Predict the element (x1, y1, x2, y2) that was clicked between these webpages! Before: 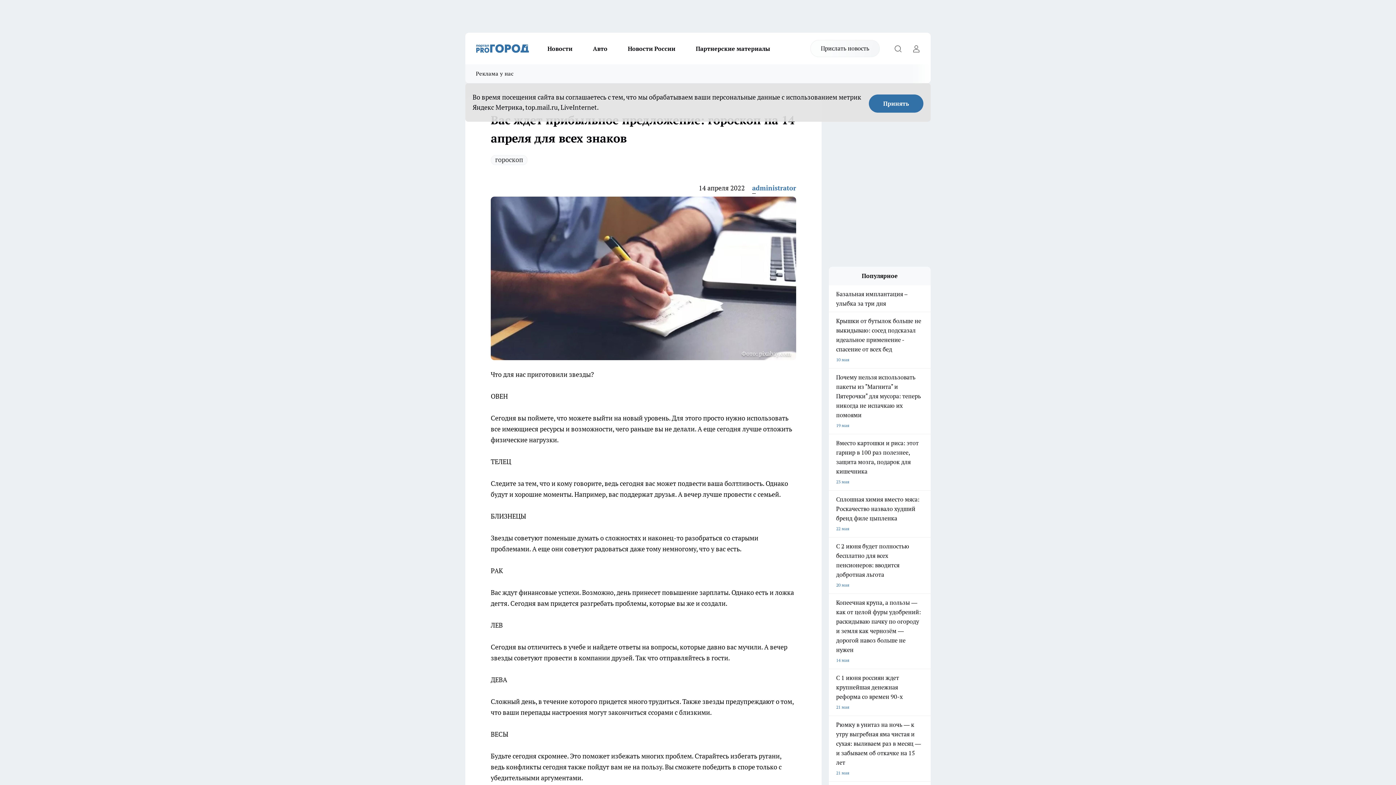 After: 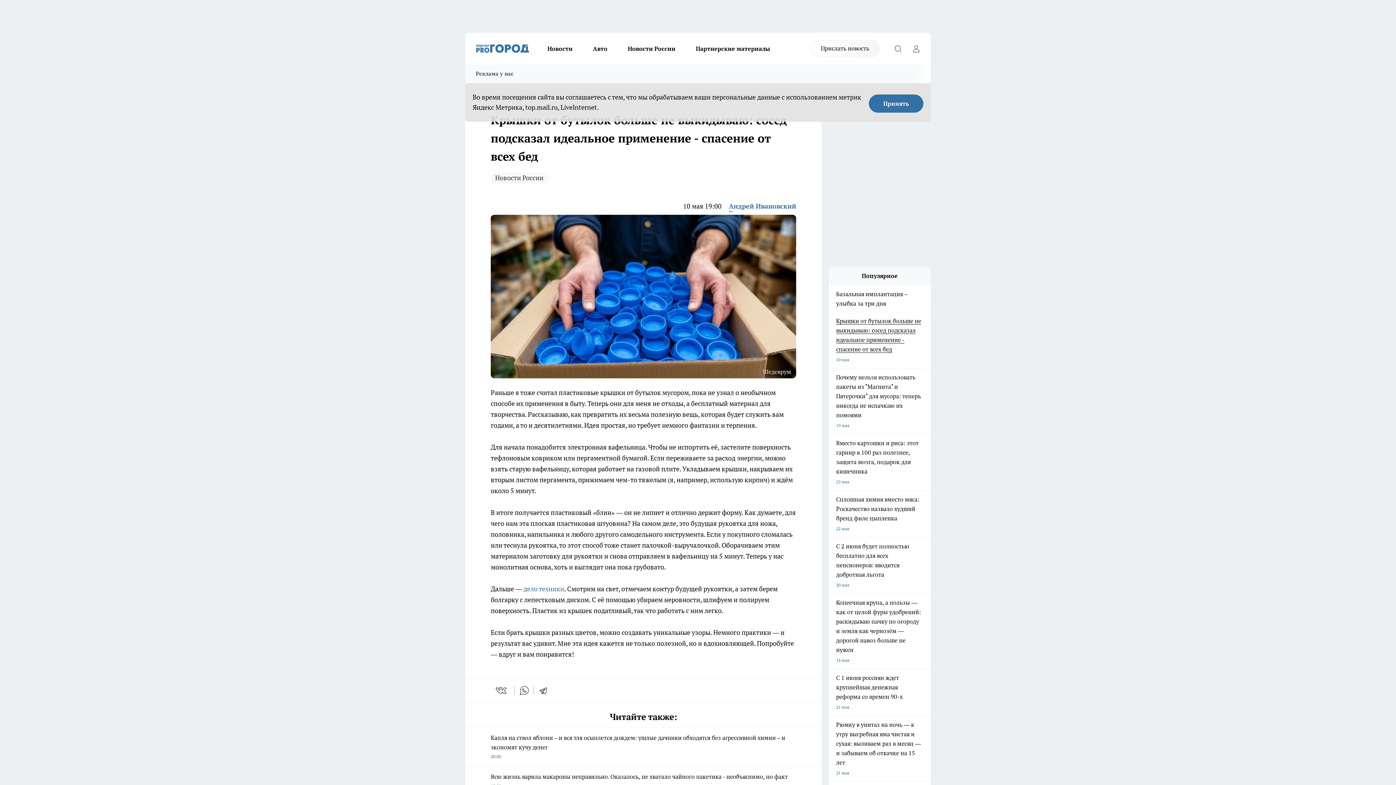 Action: label: Крышки от бутылок больше не выкидываю: сосед подсказал идеальное применение - спасение от всех бед
10 мая bbox: (829, 316, 930, 364)